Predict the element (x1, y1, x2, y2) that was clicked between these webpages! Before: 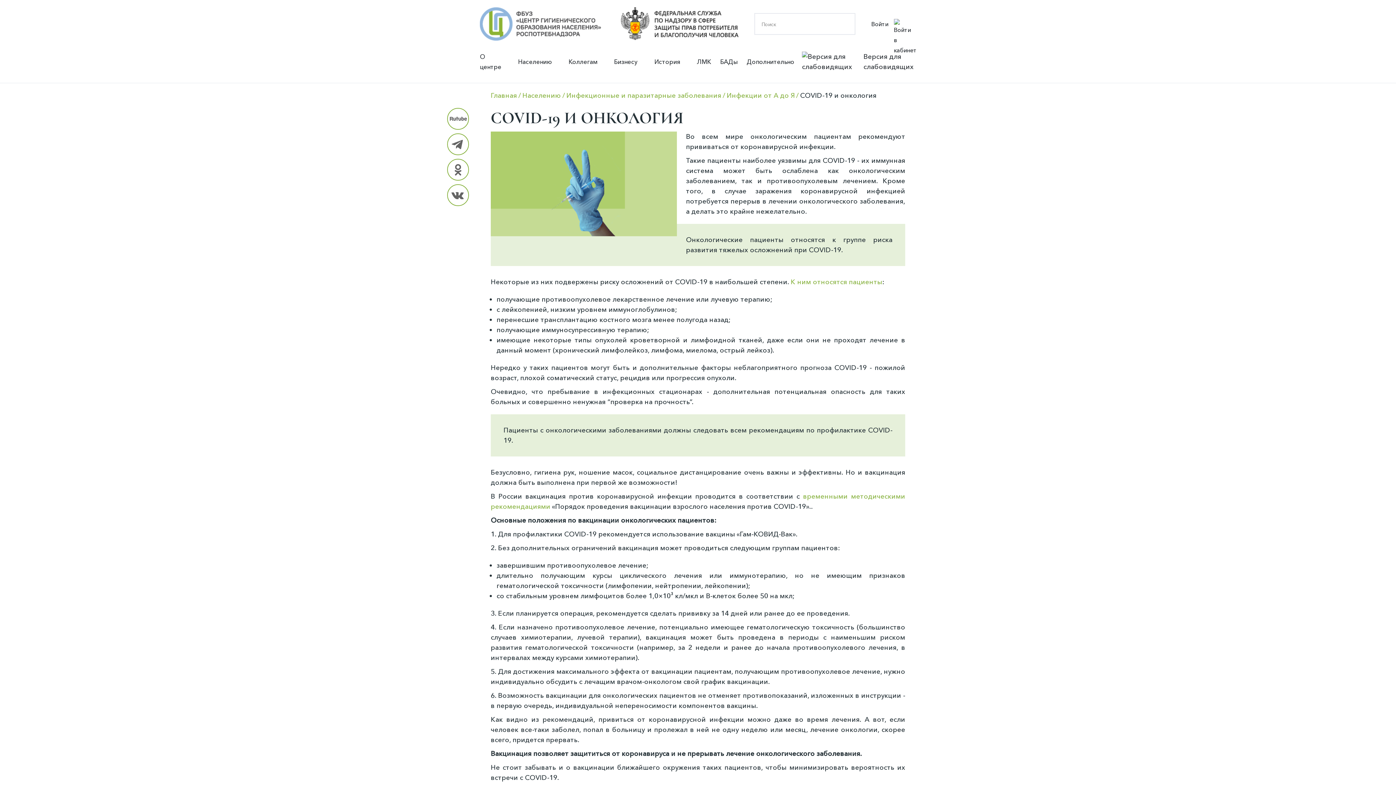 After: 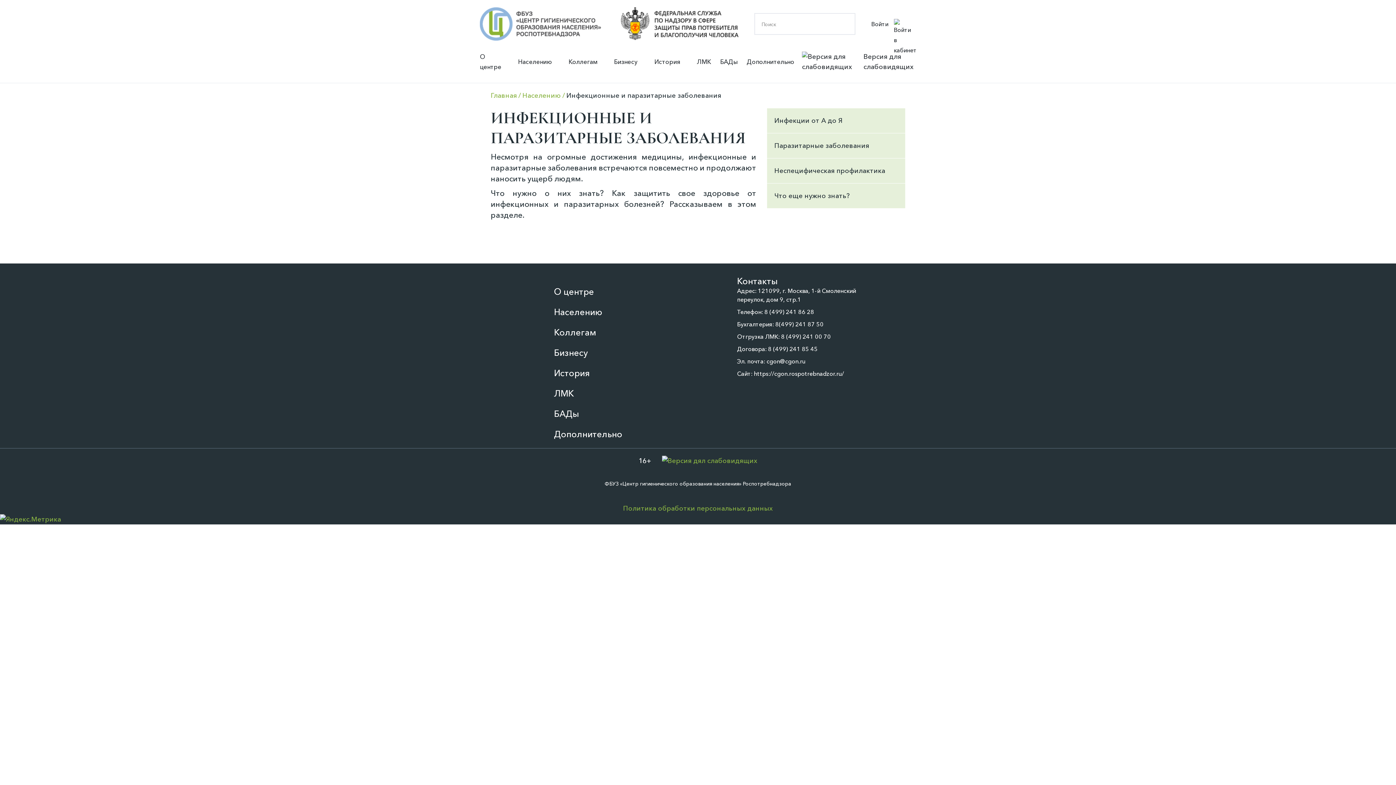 Action: label: Инфекционные и паразитарные заболевания bbox: (566, 90, 726, 100)